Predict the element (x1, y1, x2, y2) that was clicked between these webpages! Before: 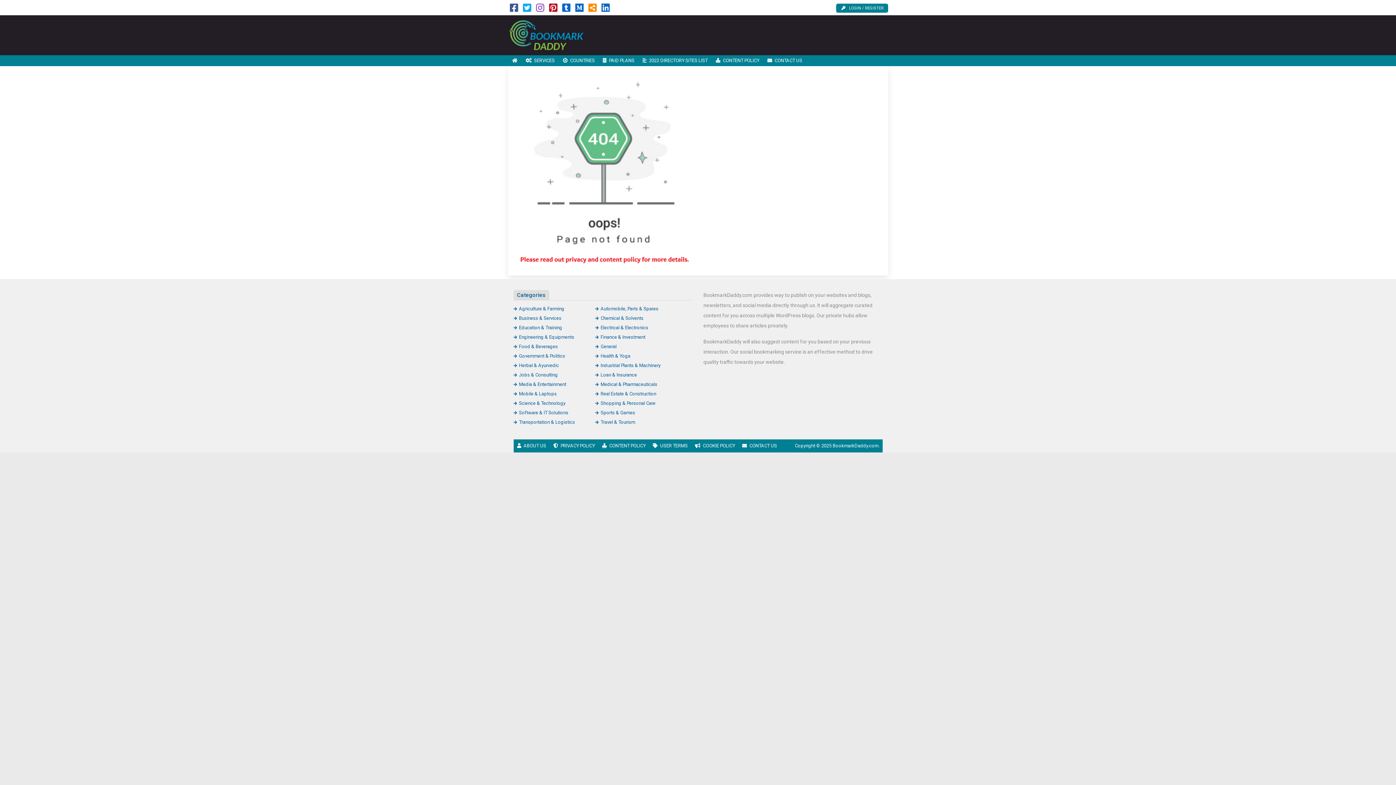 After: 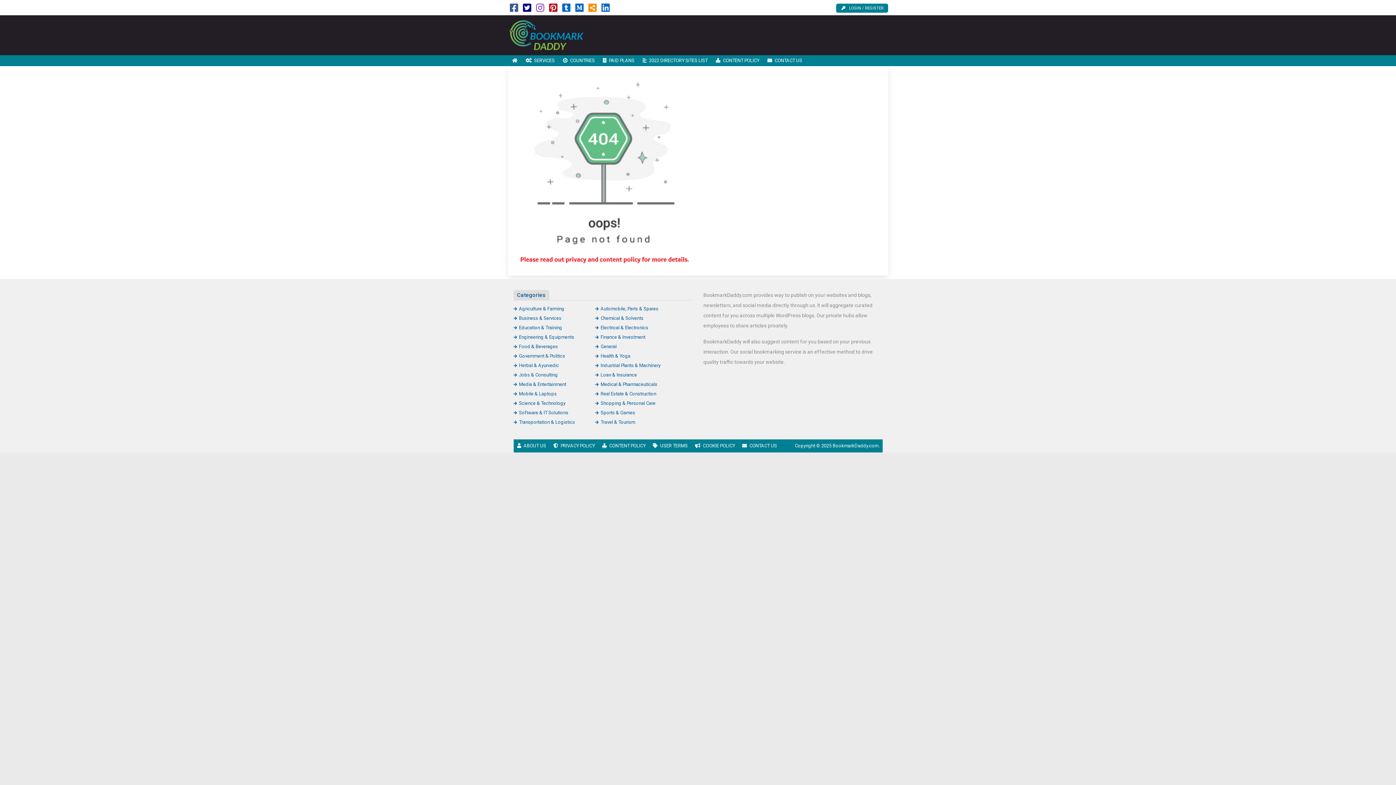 Action: bbox: (523, 6, 531, 12)